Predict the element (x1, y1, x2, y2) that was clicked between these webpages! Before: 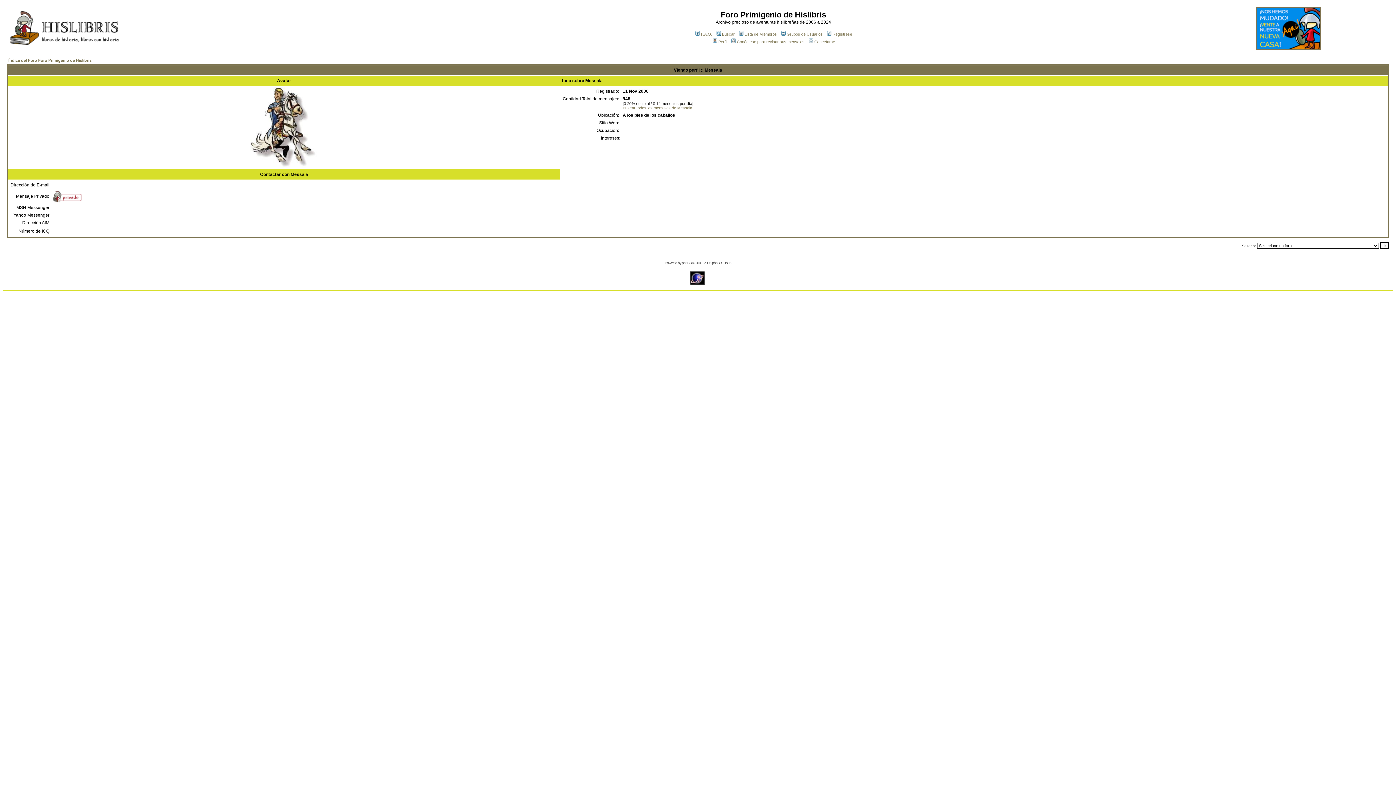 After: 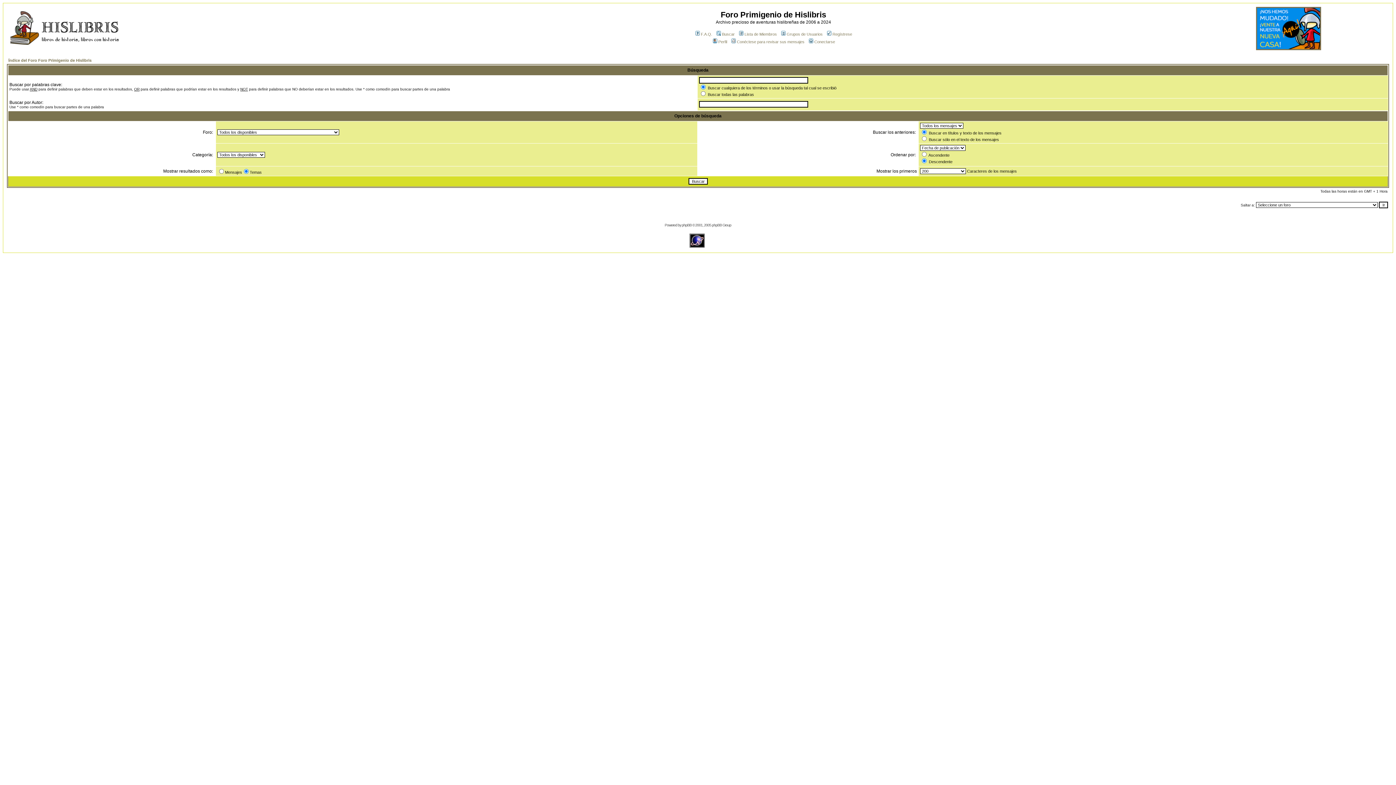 Action: bbox: (715, 32, 734, 36) label: Buscar